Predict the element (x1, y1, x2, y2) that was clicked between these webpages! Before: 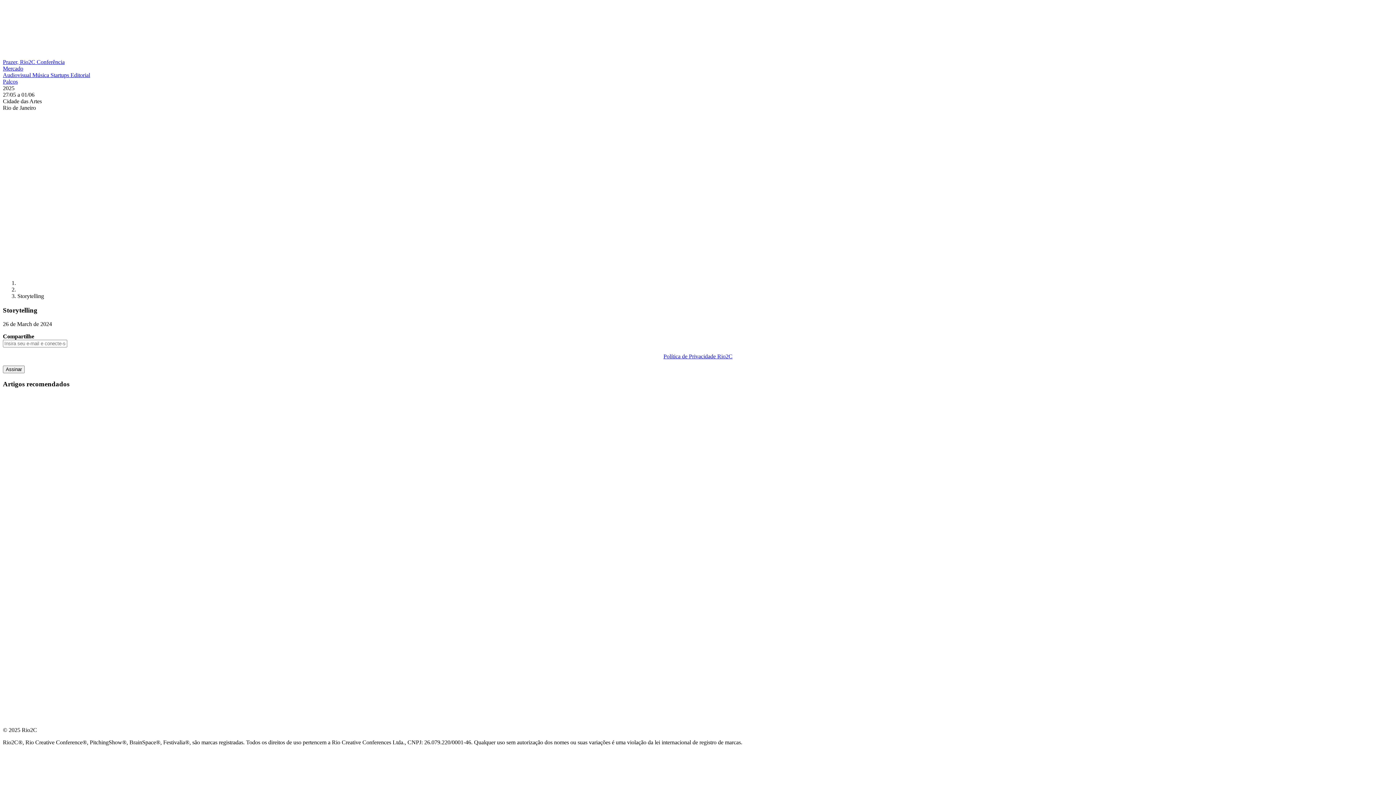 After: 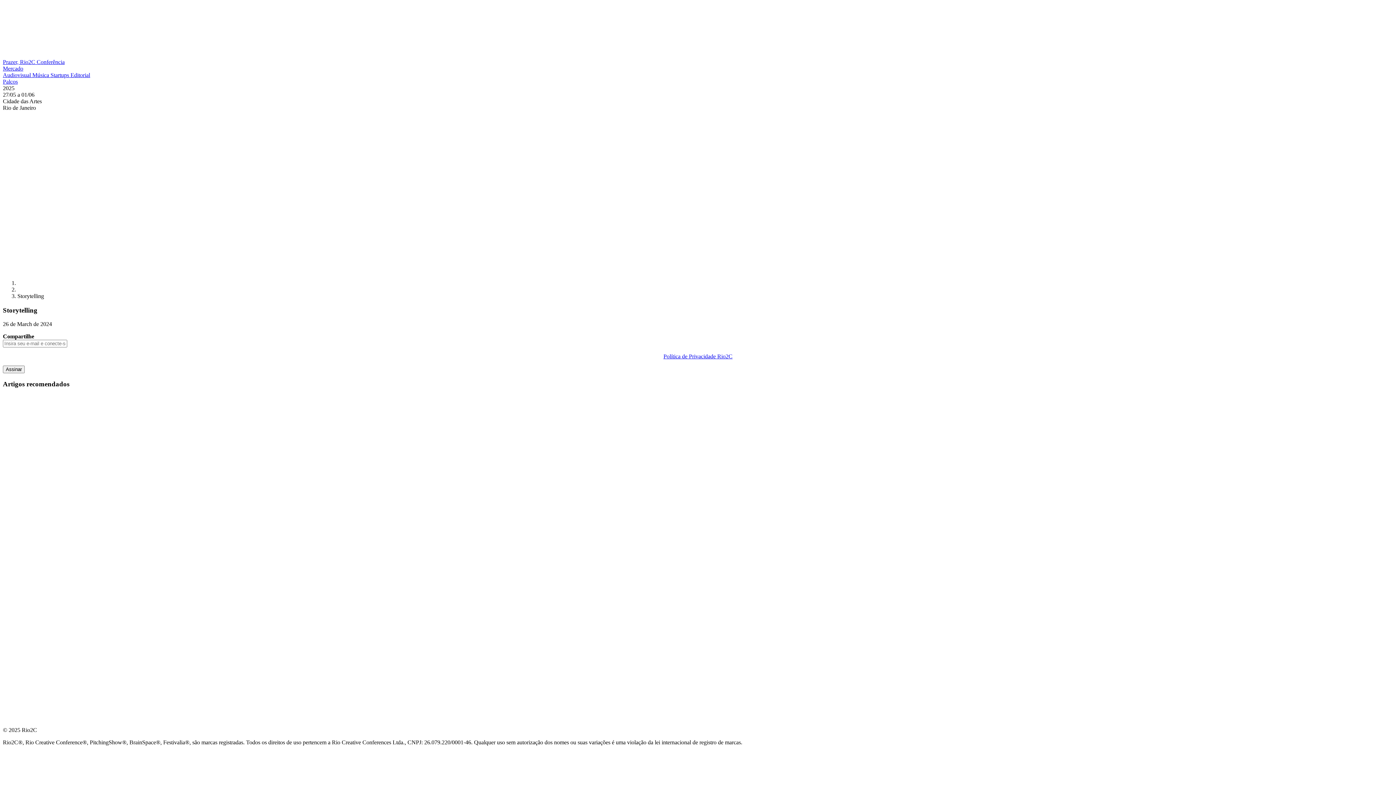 Action: bbox: (477, 715, 586, 726)